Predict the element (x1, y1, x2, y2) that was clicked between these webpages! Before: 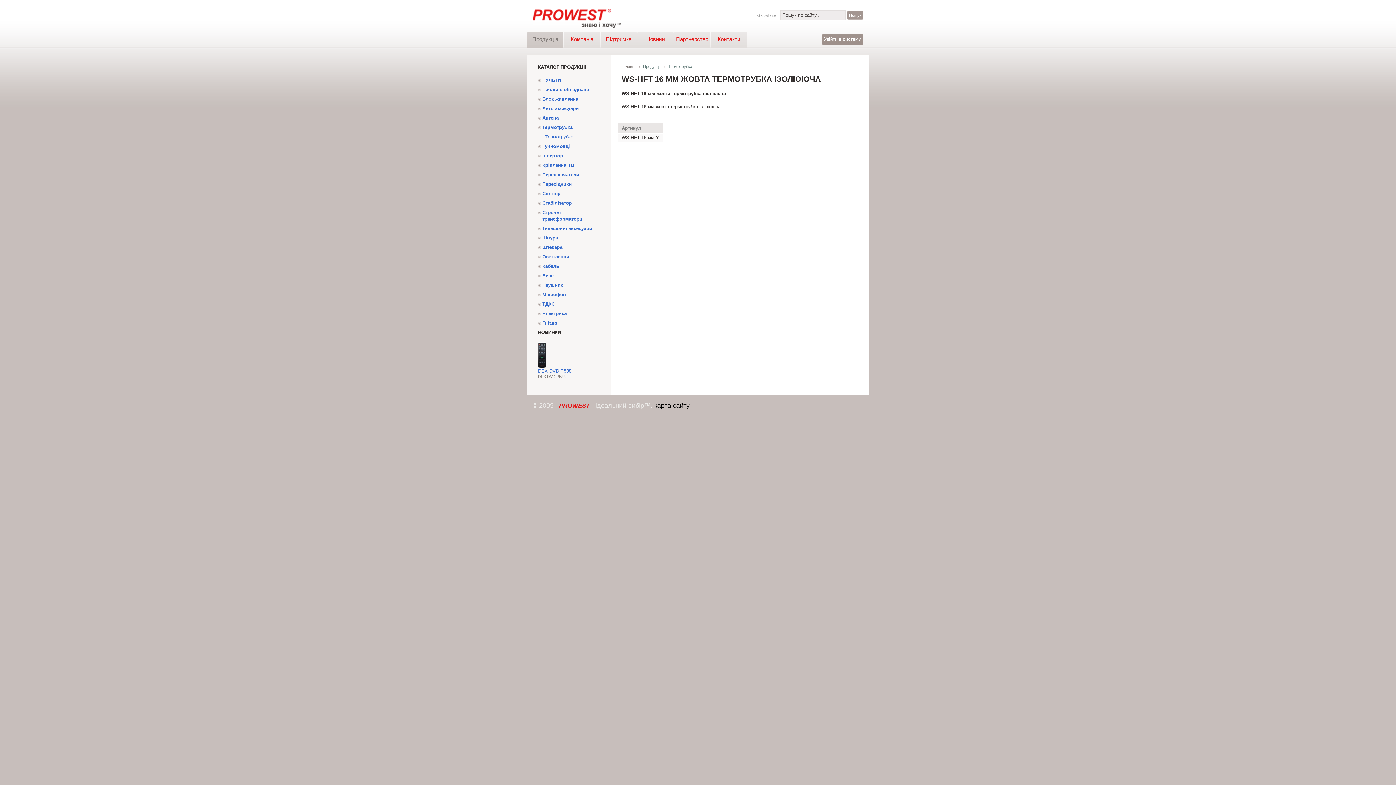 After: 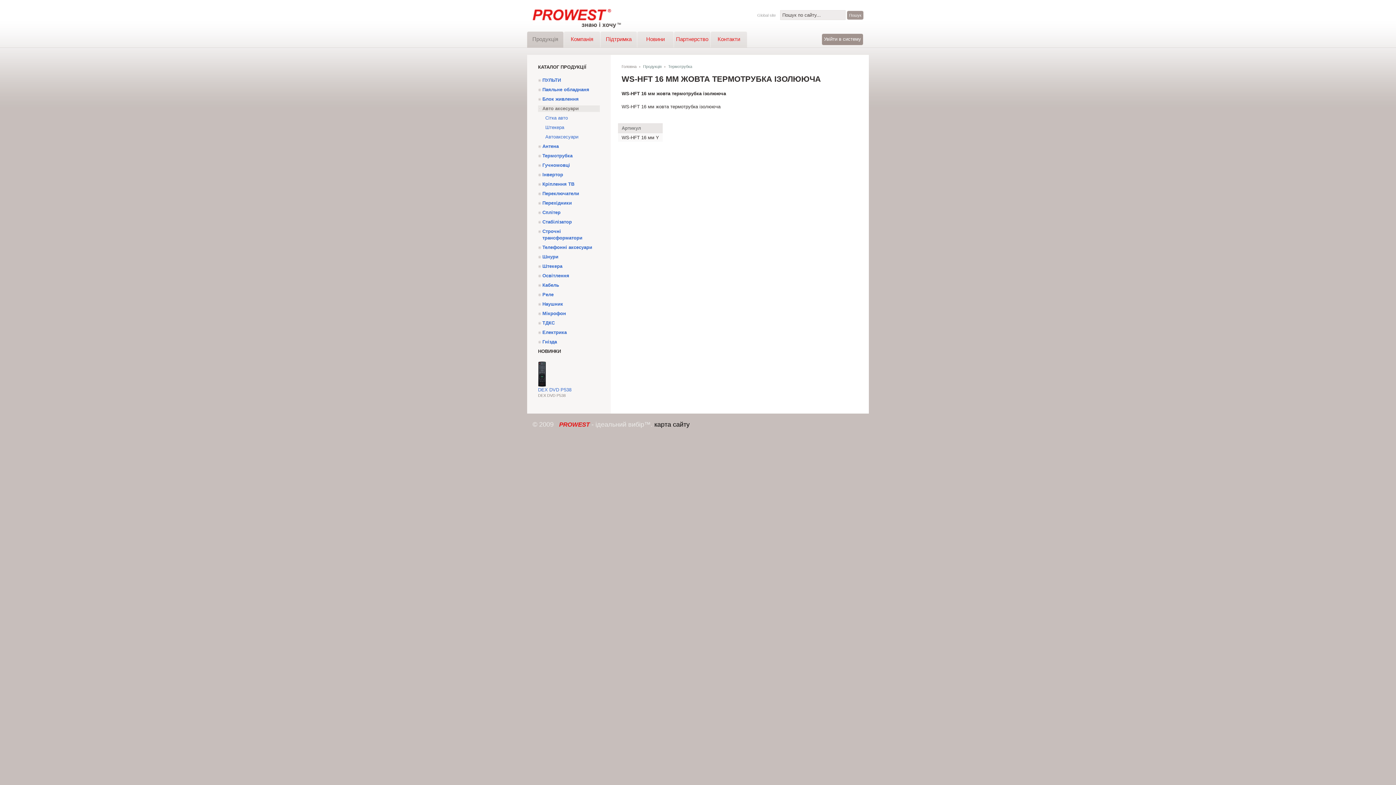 Action: label: Авто аксесуари bbox: (538, 105, 600, 112)